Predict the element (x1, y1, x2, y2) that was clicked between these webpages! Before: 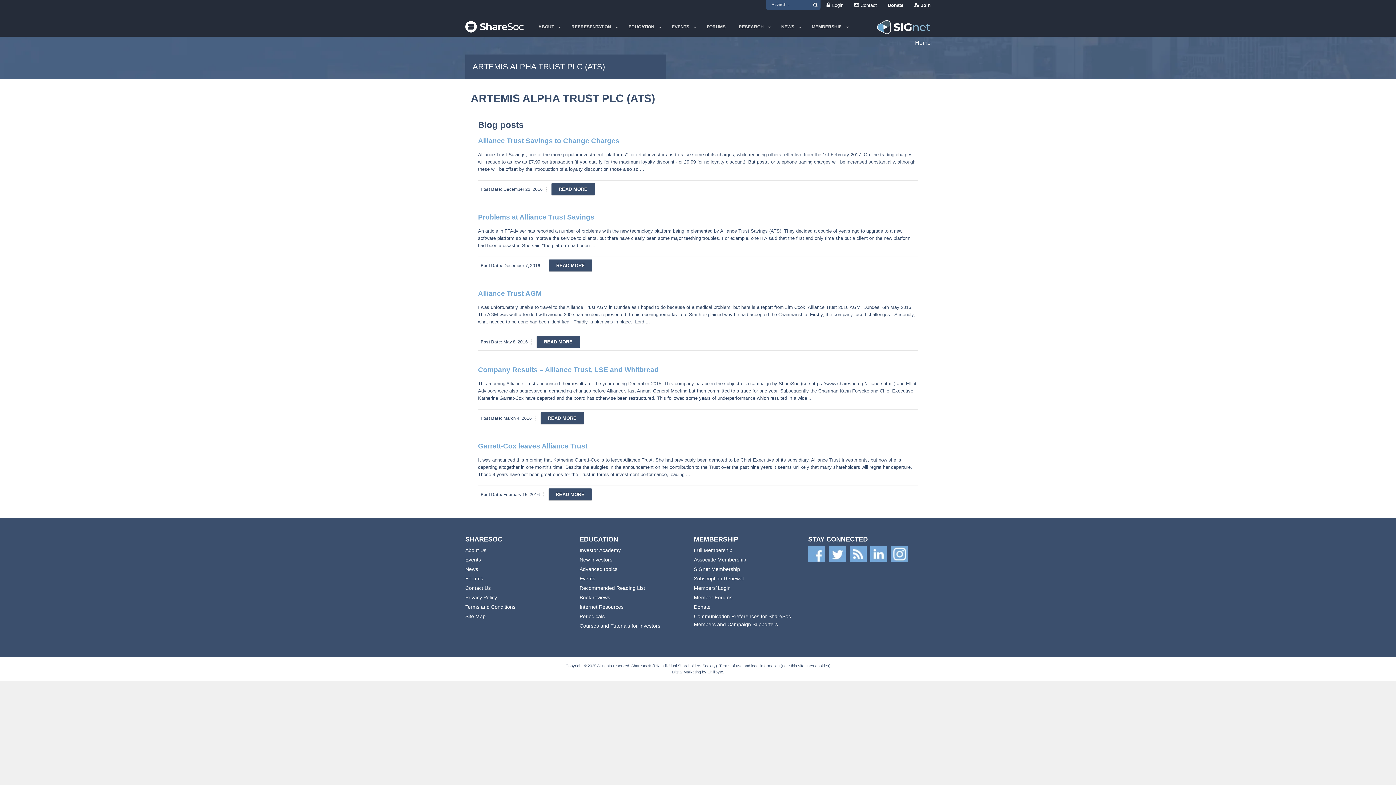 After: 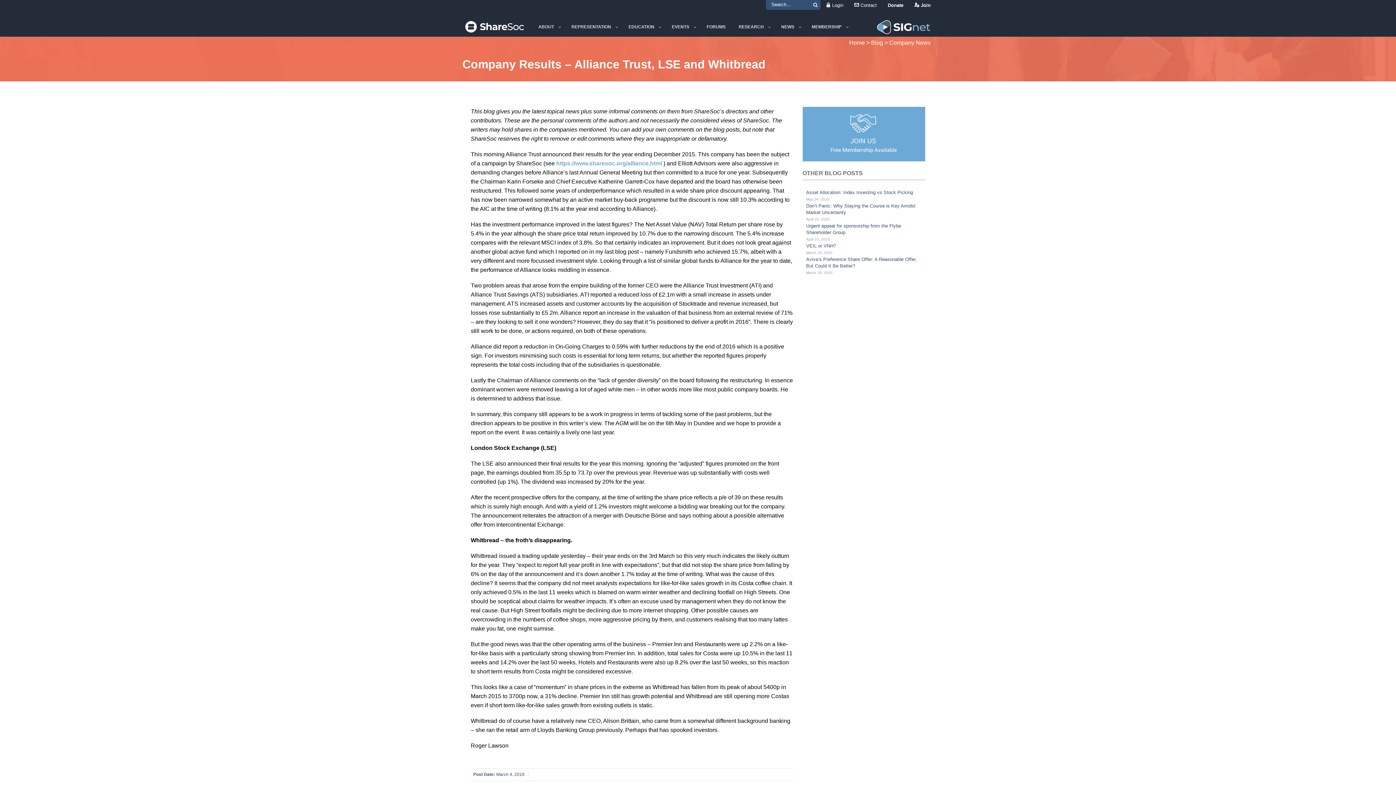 Action: bbox: (478, 366, 658, 373) label: Company Results – Alliance Trust, LSE and Whitbread